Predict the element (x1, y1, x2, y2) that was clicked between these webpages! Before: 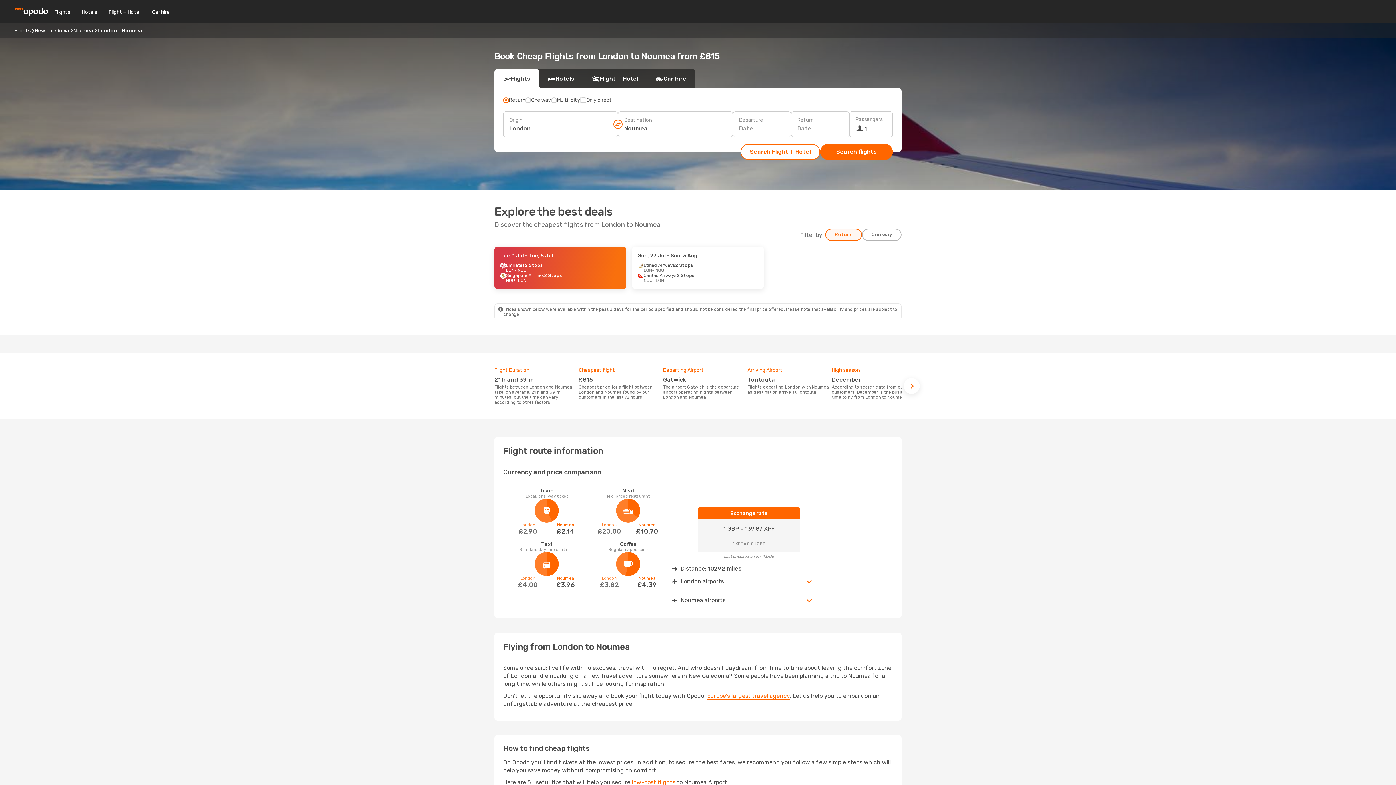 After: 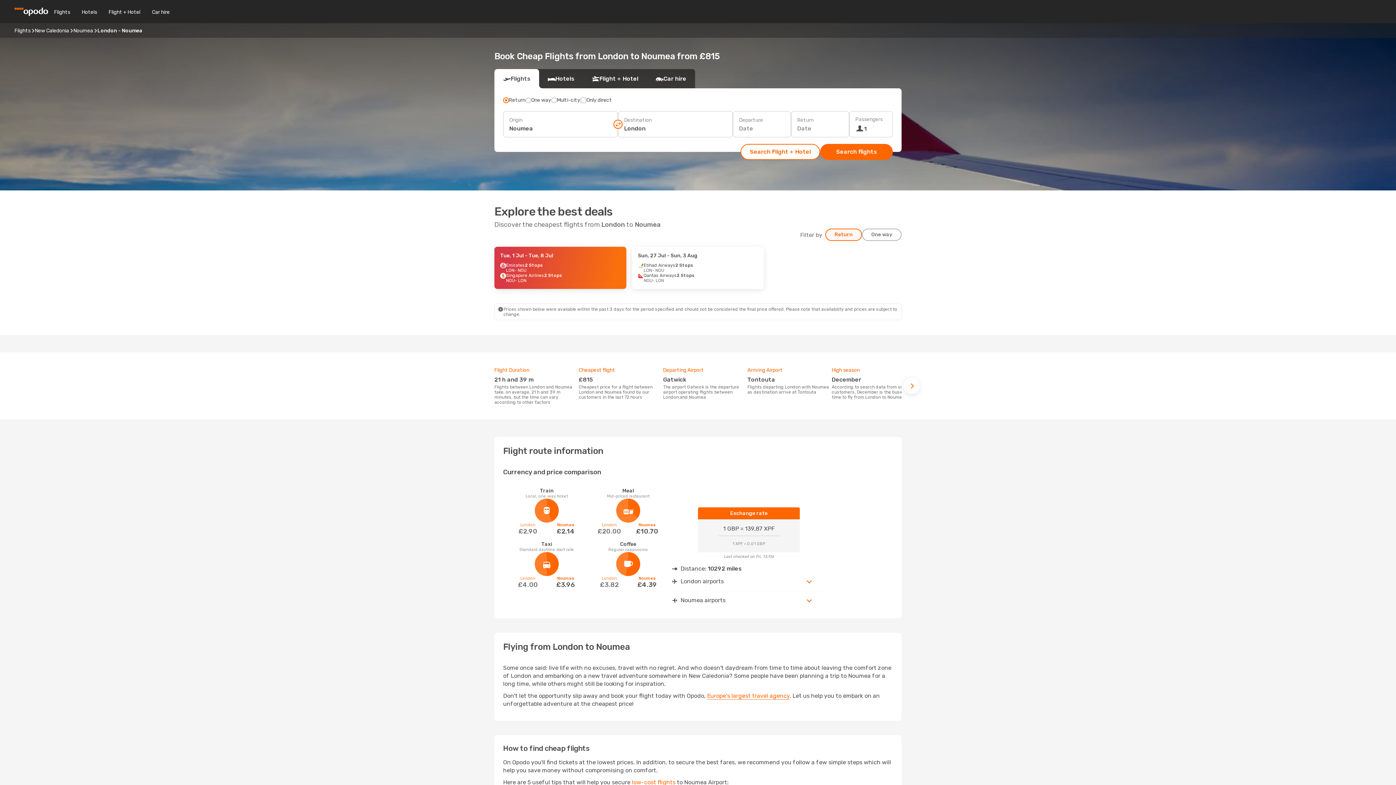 Action: bbox: (613, 119, 622, 128)